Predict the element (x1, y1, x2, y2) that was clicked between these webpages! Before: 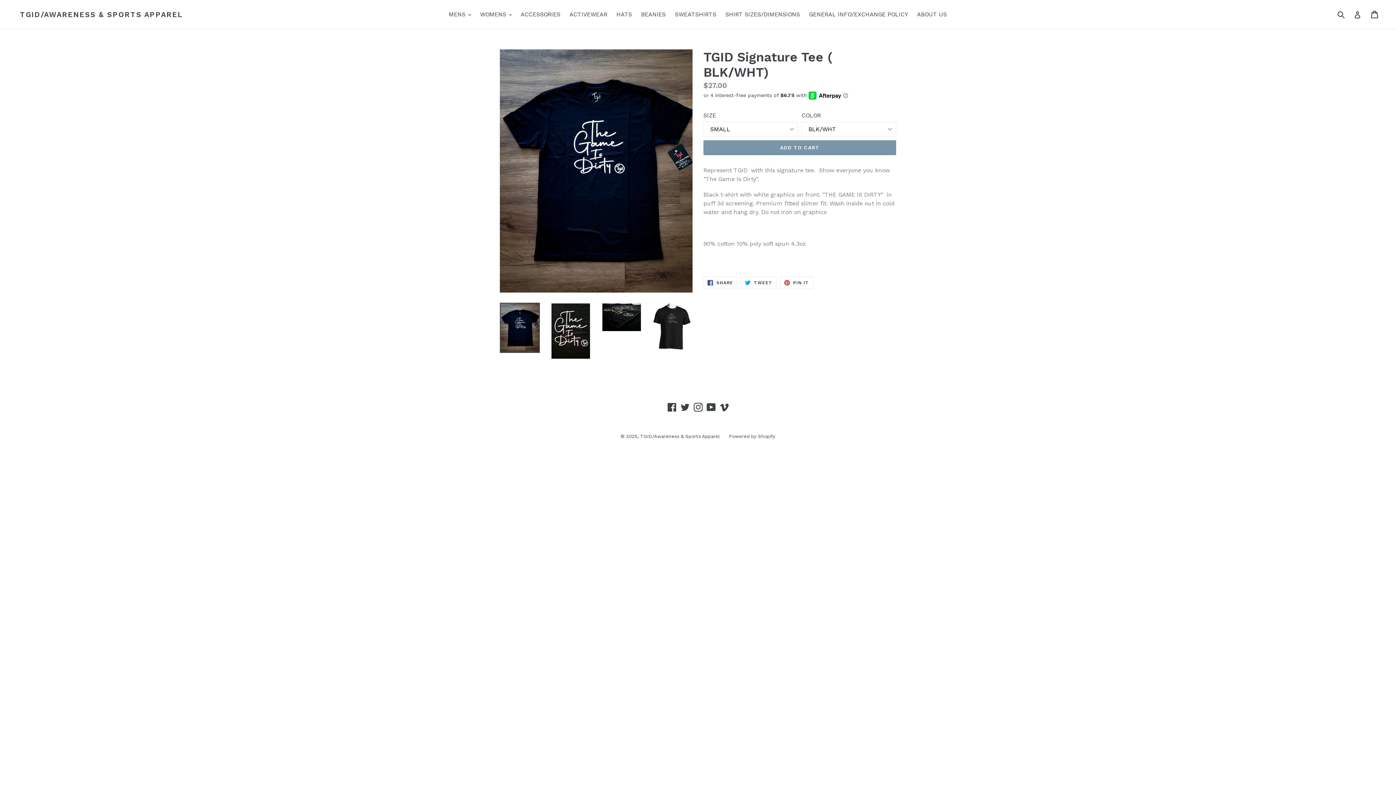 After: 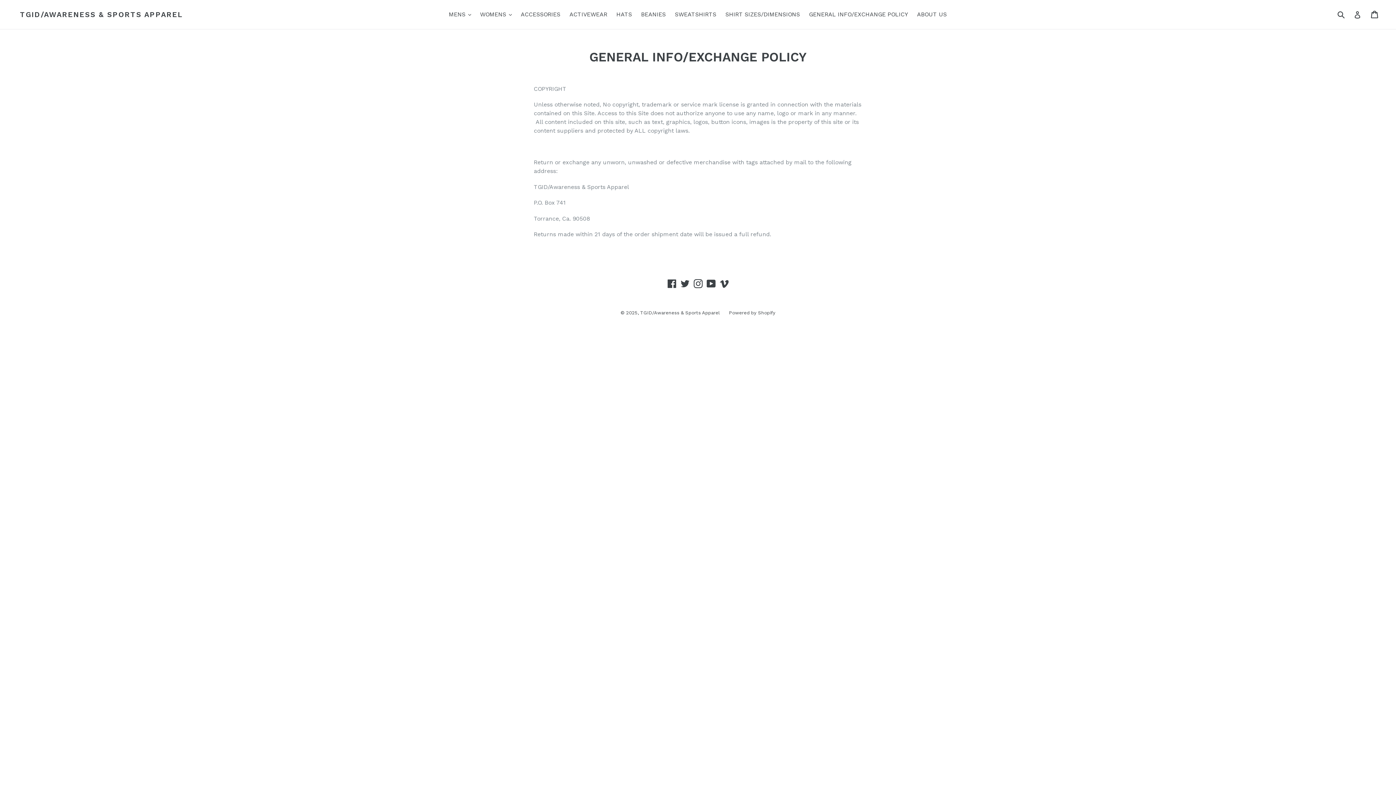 Action: label: GENERAL INFO/EXCHANGE POLICY bbox: (805, 9, 911, 20)